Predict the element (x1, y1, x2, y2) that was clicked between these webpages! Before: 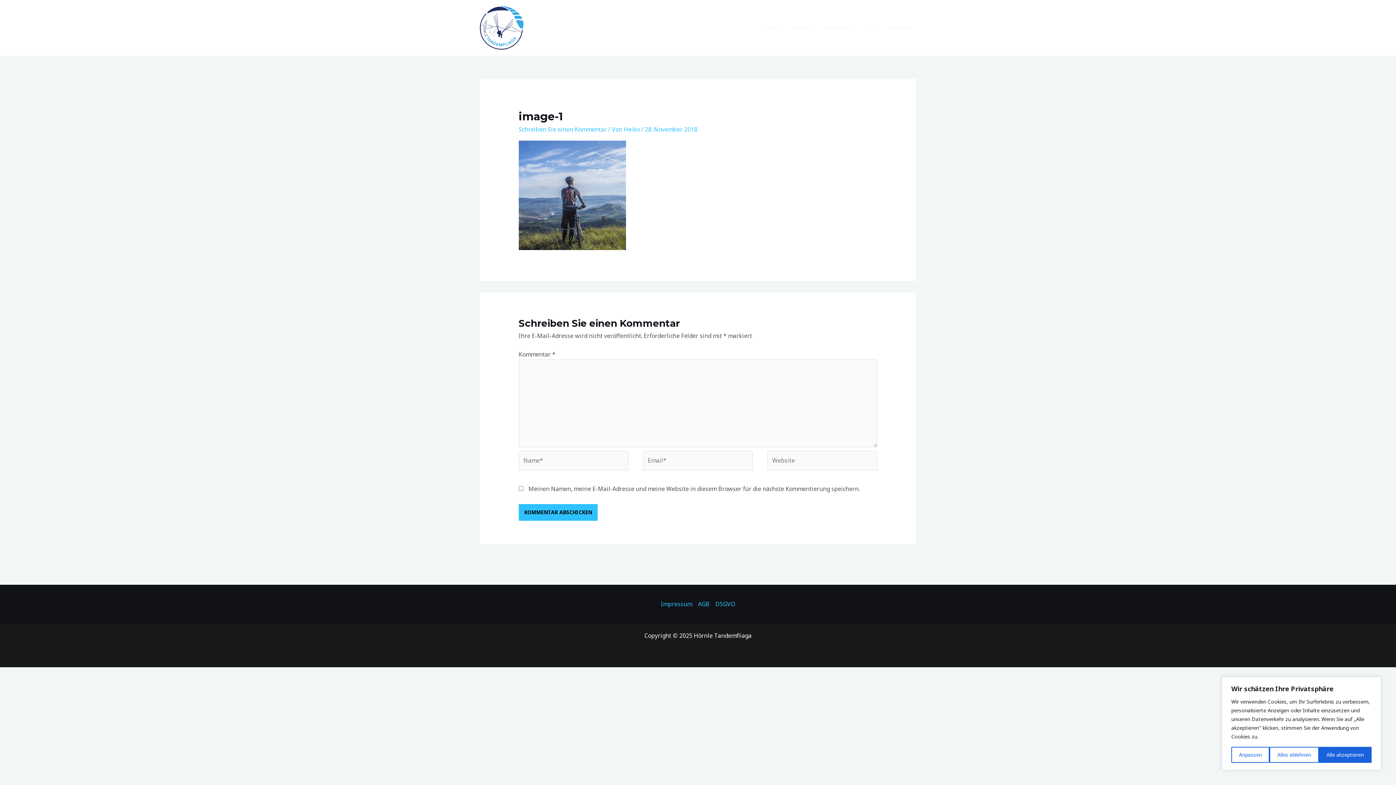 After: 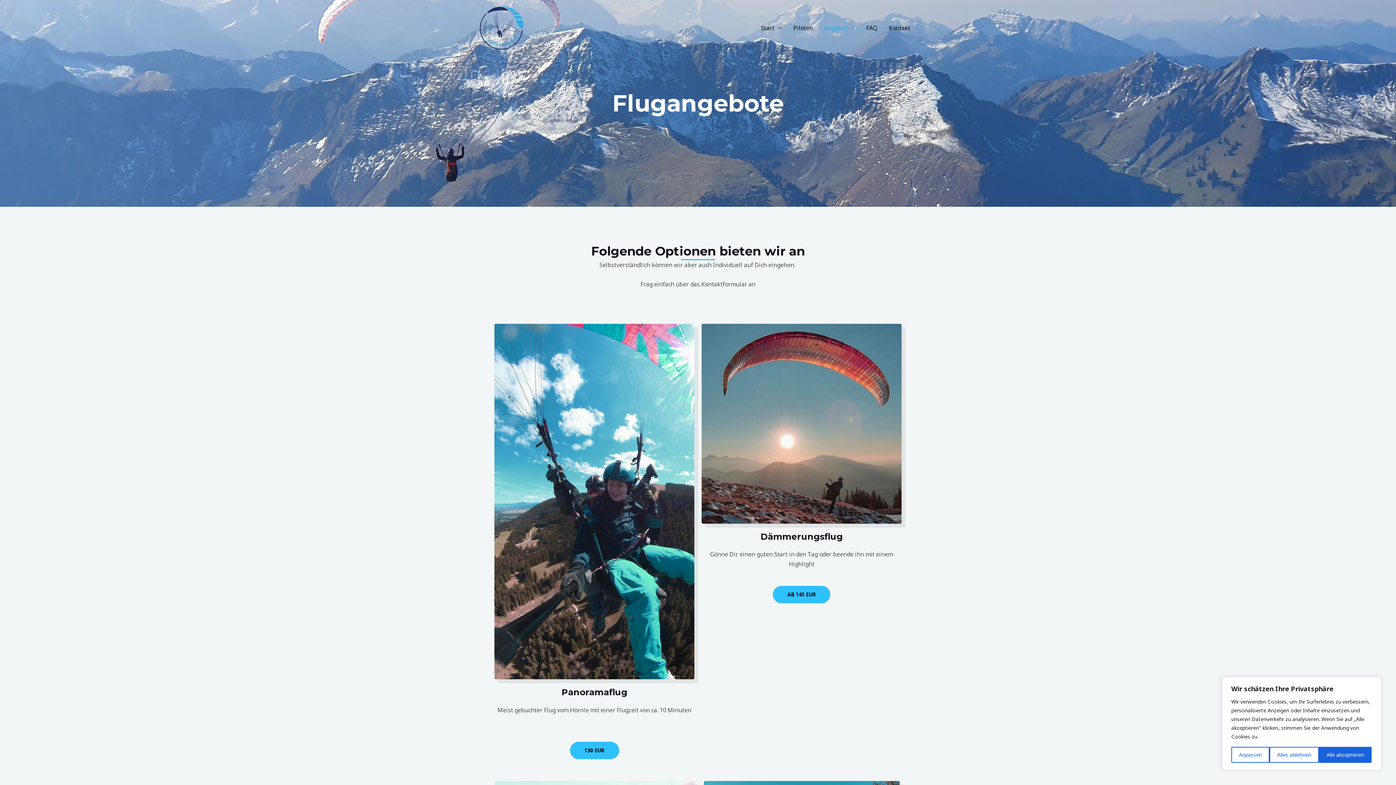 Action: bbox: (818, 15, 860, 40) label: Angebot